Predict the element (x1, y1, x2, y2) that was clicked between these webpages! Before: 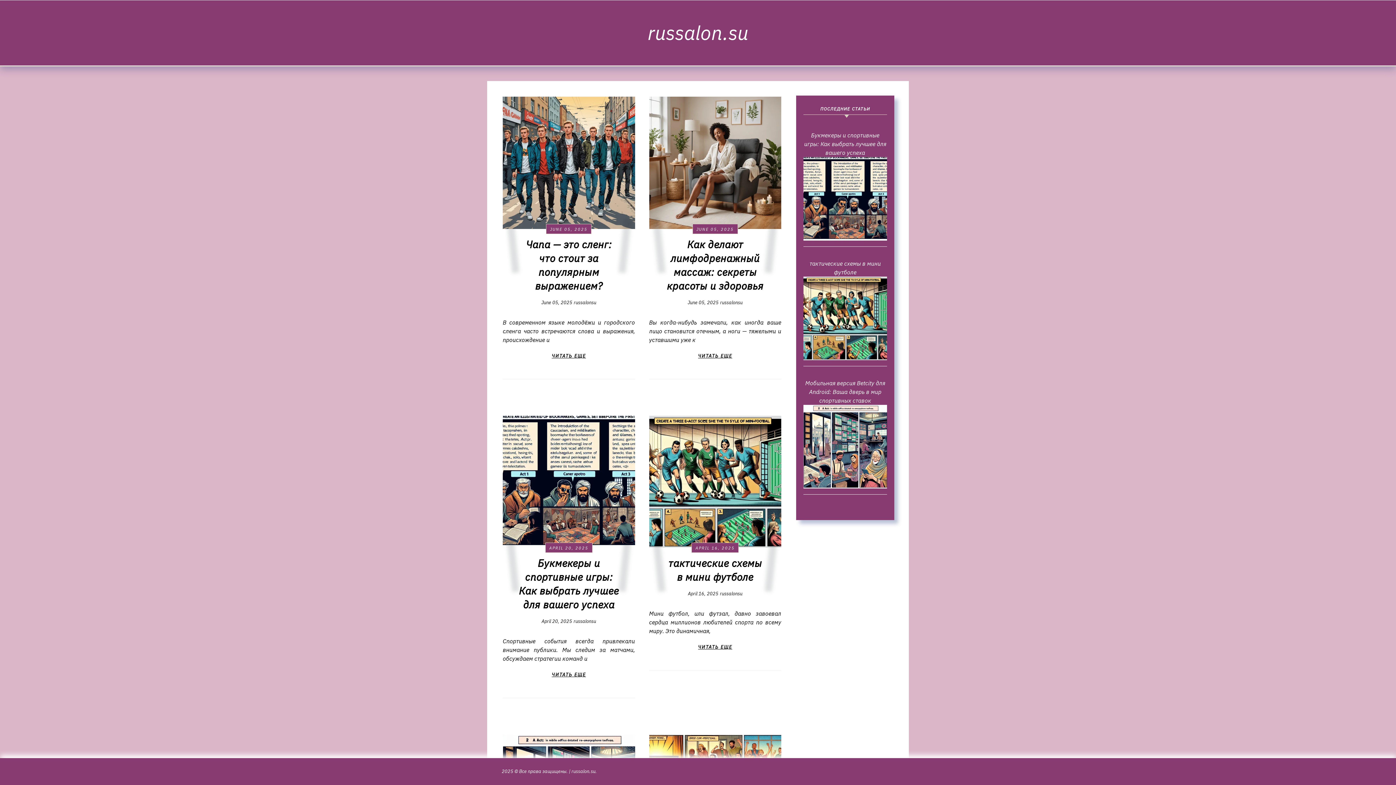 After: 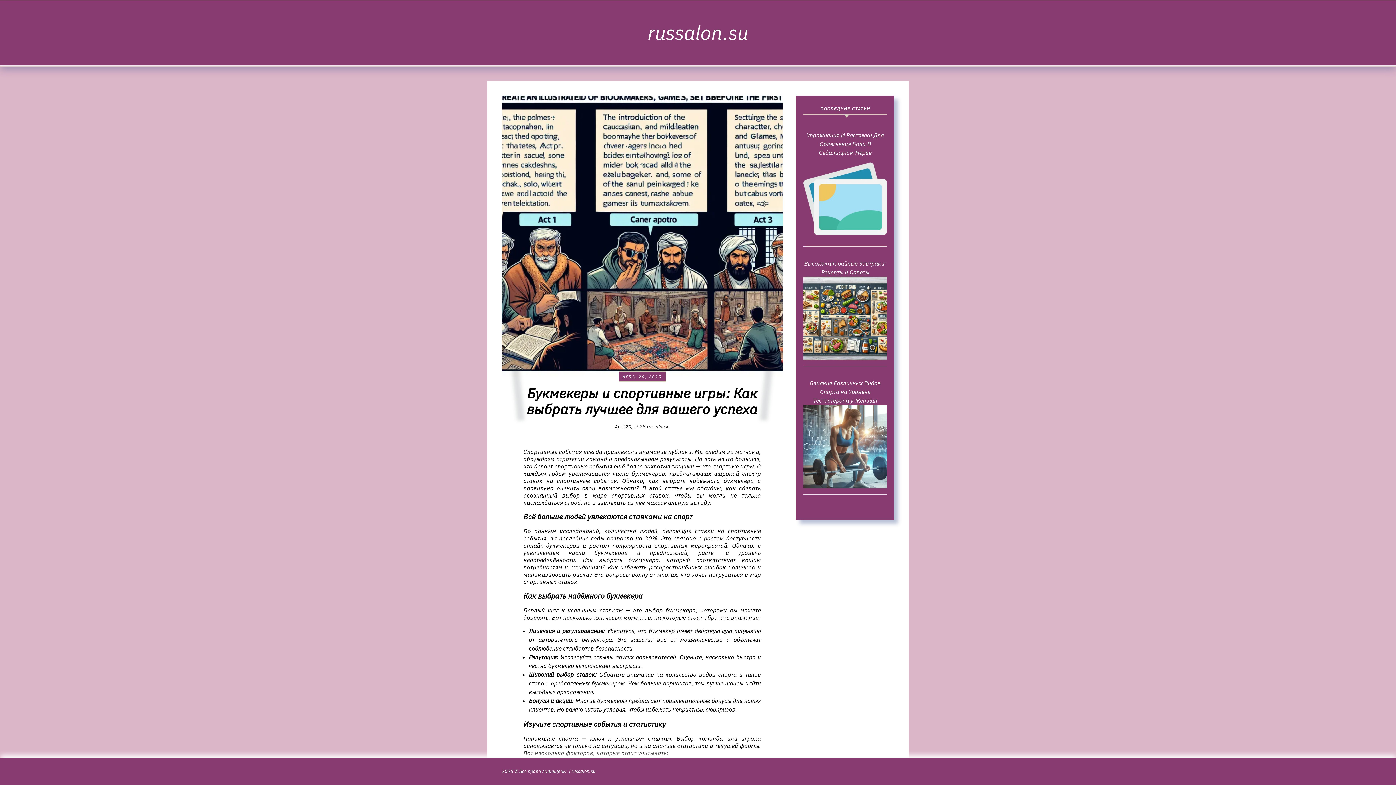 Action: bbox: (519, 556, 619, 611) label: Букмекеры и спортивные игры: Как выбрать лучшее для вашего успеха